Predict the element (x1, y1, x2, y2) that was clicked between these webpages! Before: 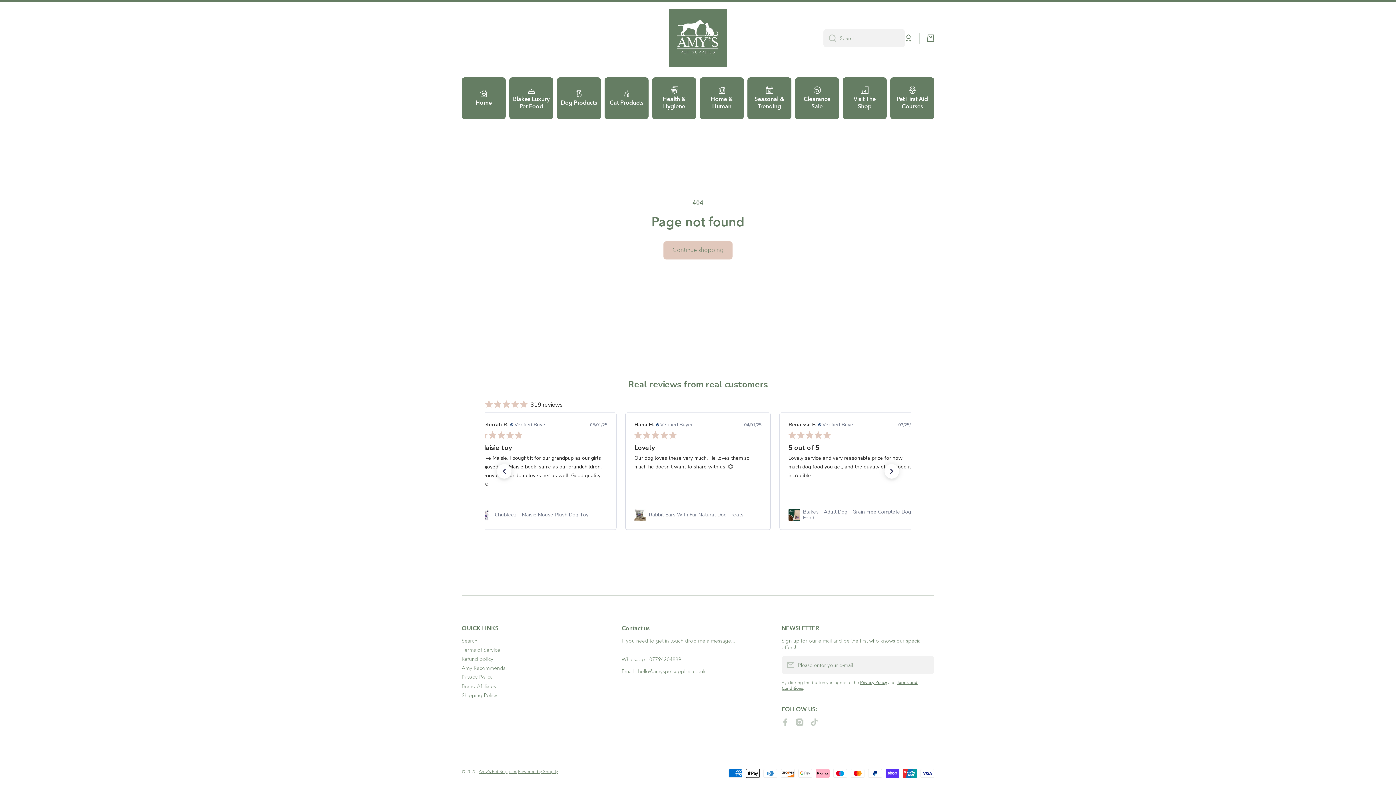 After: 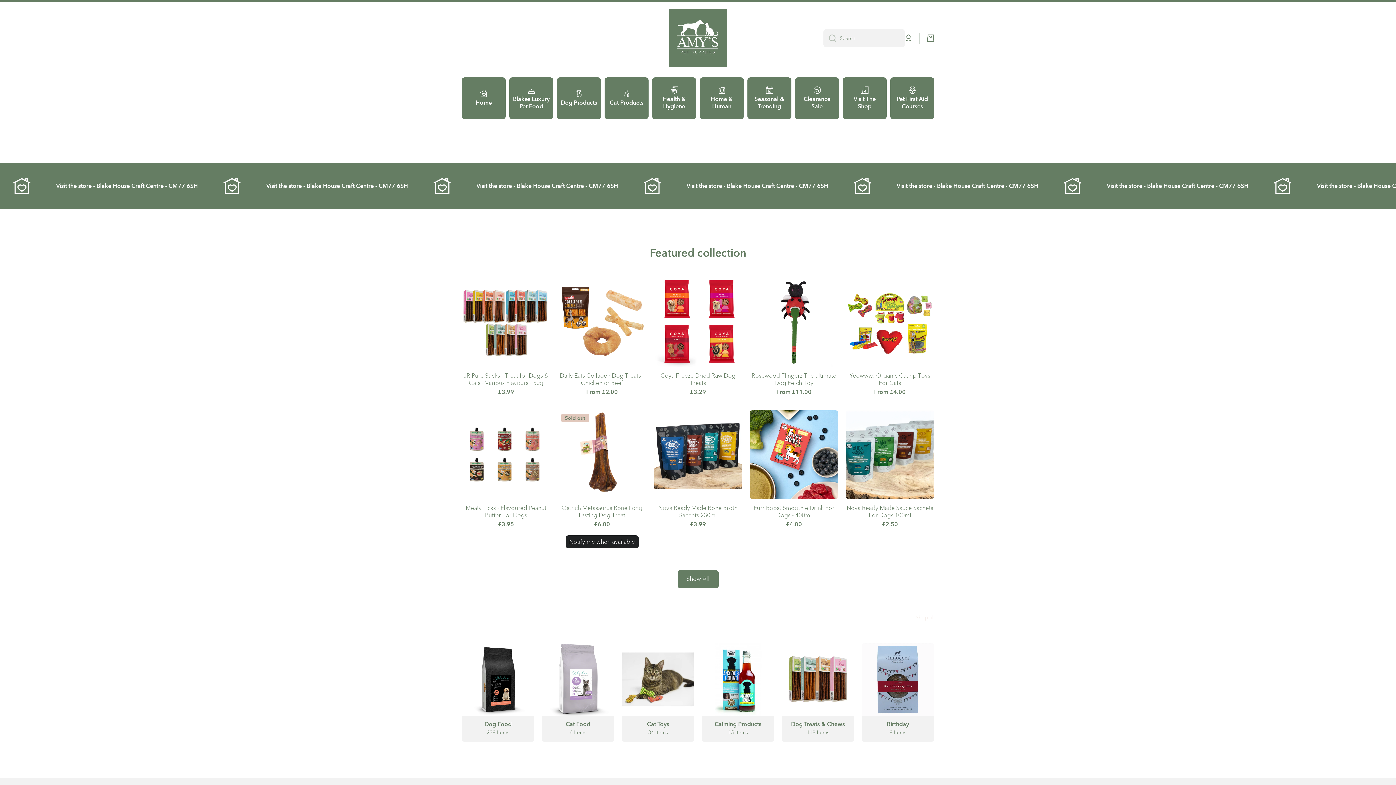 Action: bbox: (860, 680, 887, 685) label: Privacy Policy